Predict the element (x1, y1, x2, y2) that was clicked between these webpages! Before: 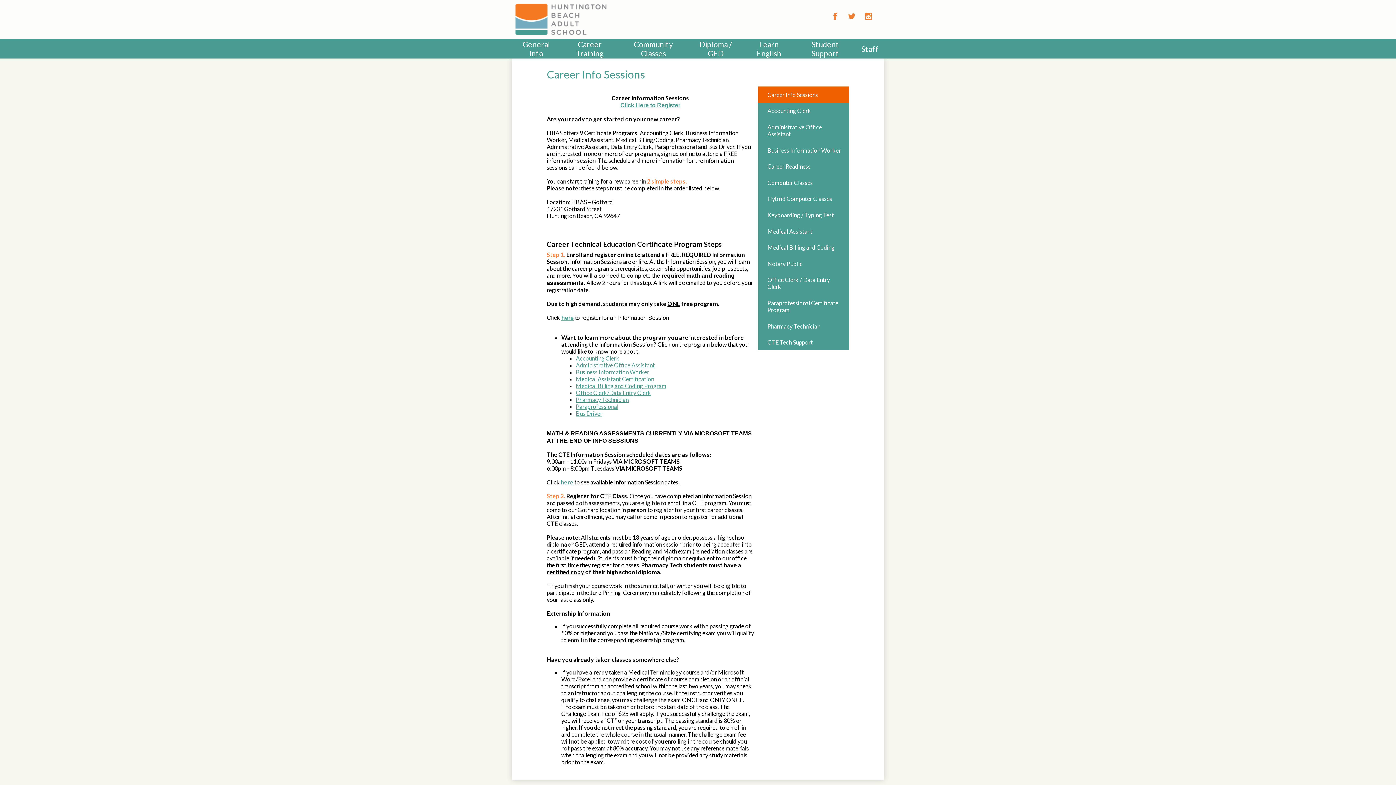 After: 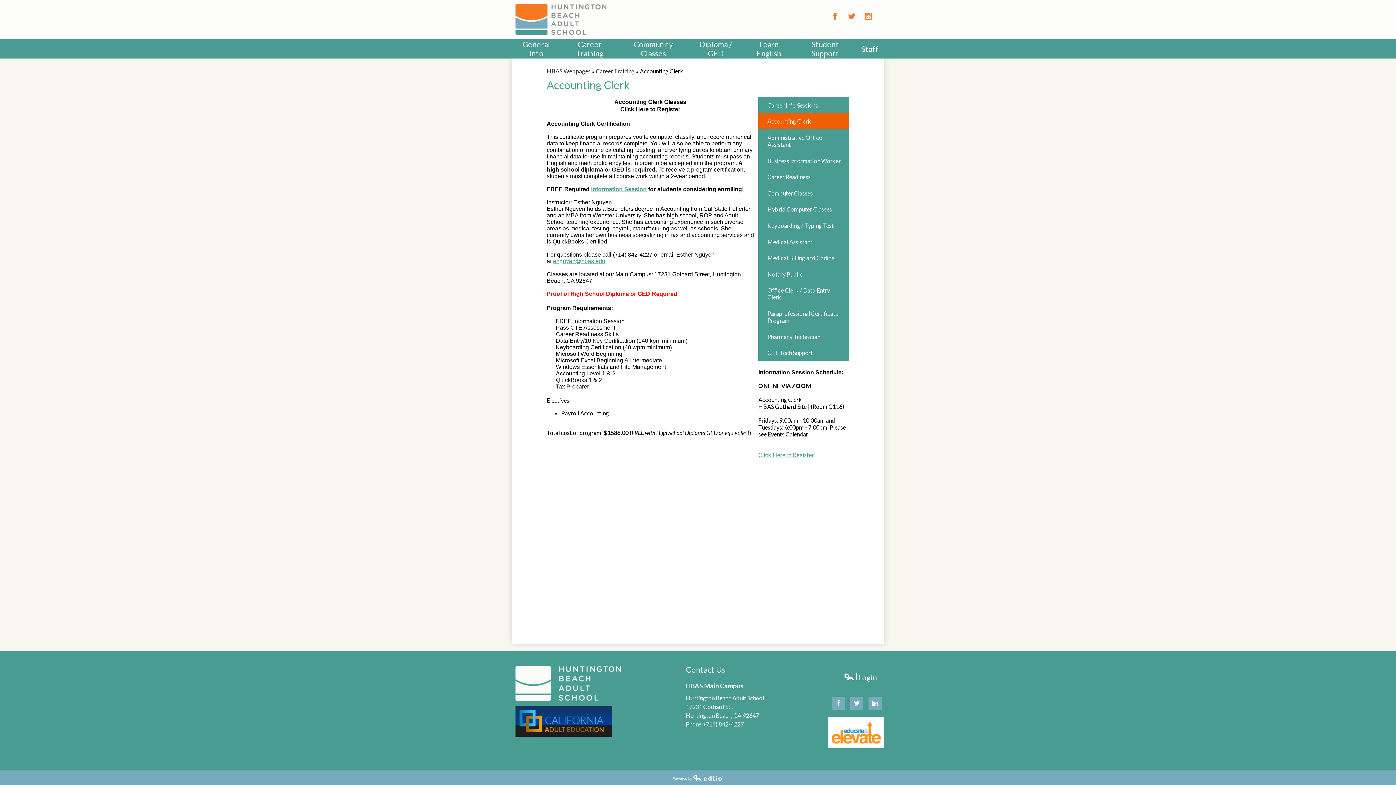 Action: bbox: (576, 354, 619, 361) label: Accounting Clerk